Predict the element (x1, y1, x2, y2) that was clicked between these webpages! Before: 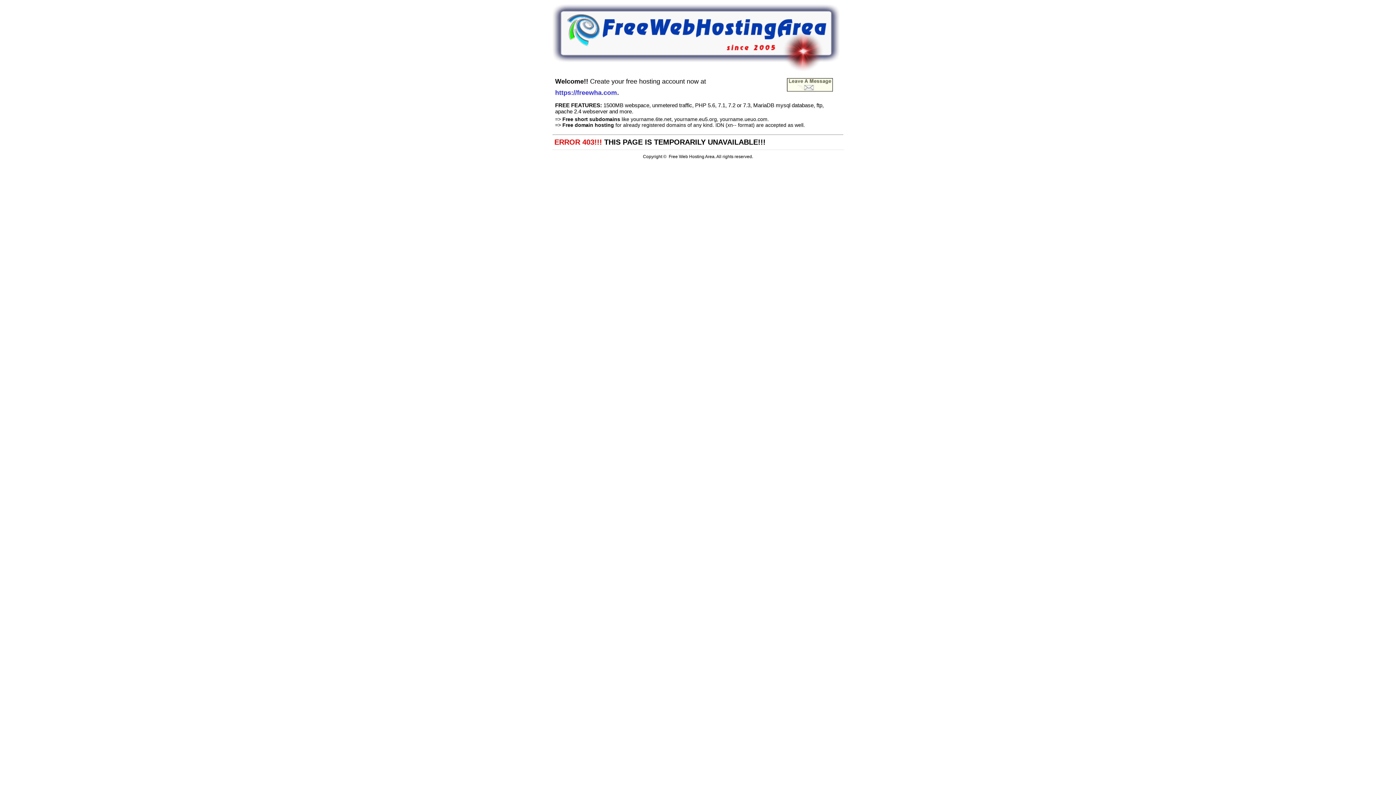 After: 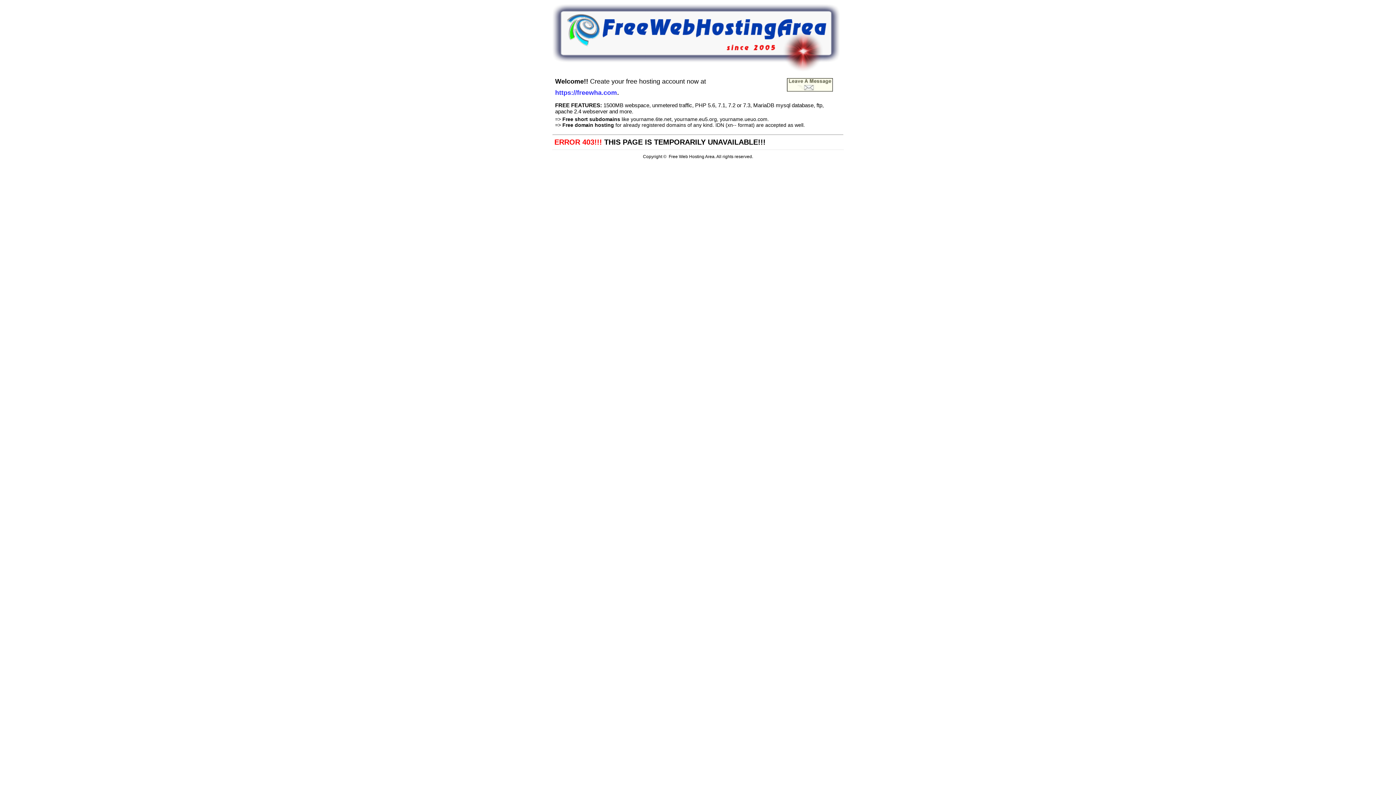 Action: bbox: (552, 66, 840, 72)